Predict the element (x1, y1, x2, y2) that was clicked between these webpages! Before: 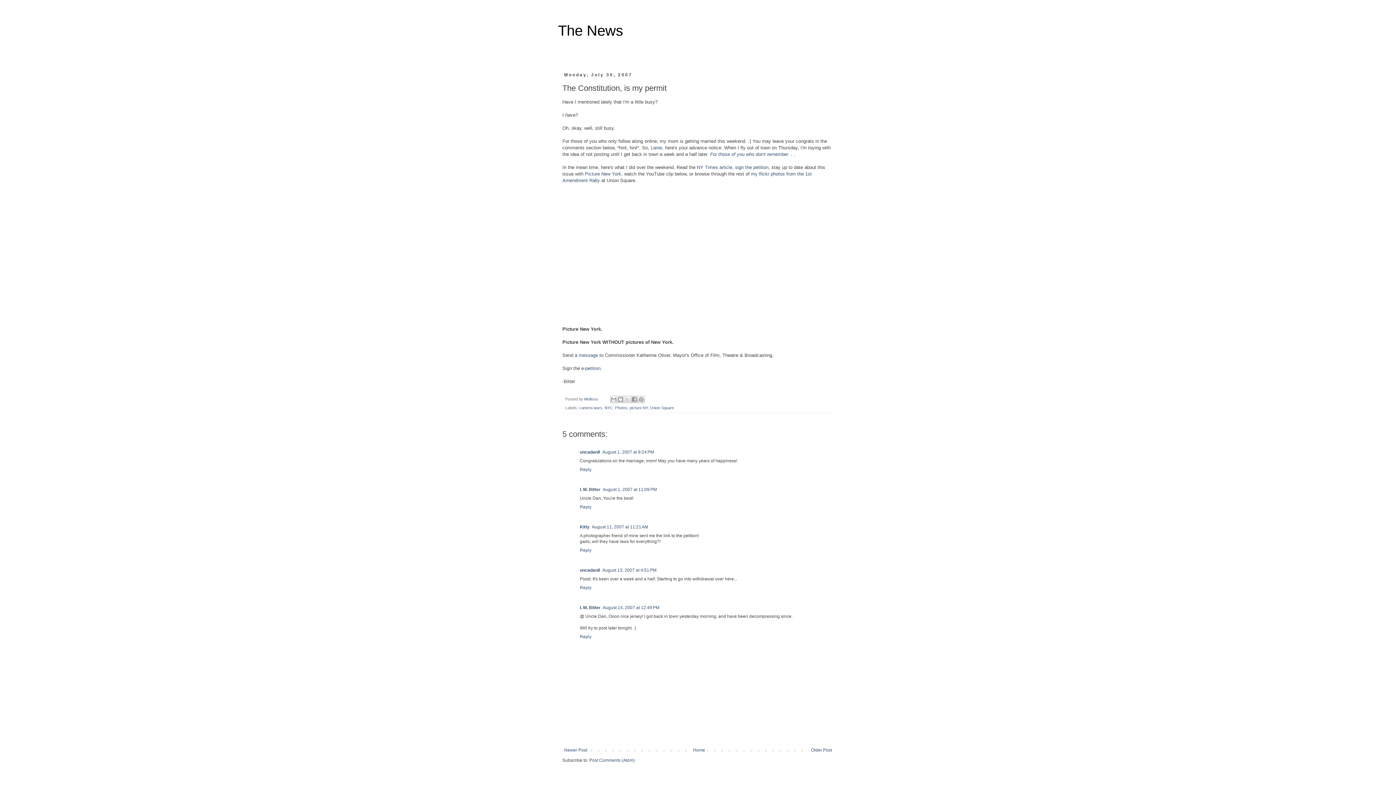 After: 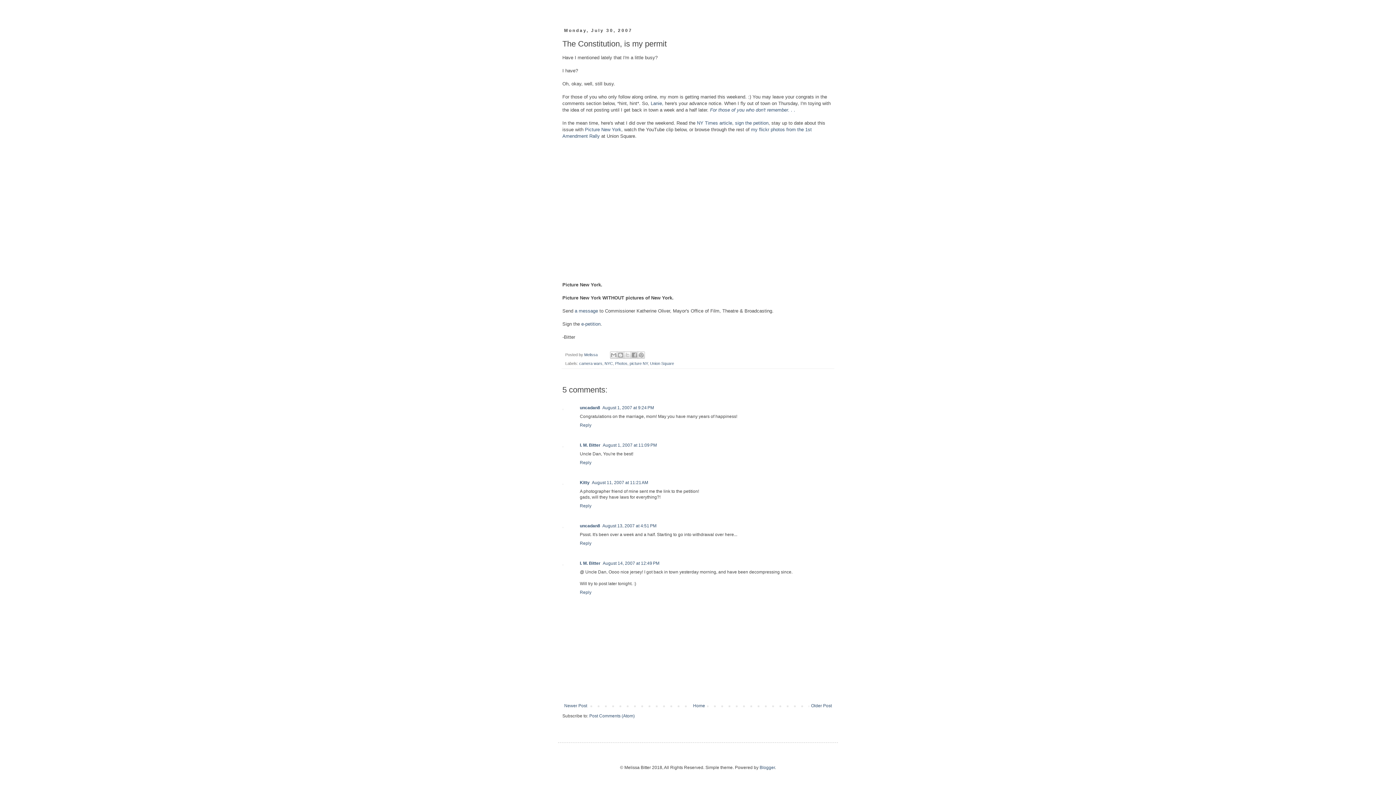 Action: label: August 1, 2007 at 9:24 PM bbox: (602, 449, 654, 454)